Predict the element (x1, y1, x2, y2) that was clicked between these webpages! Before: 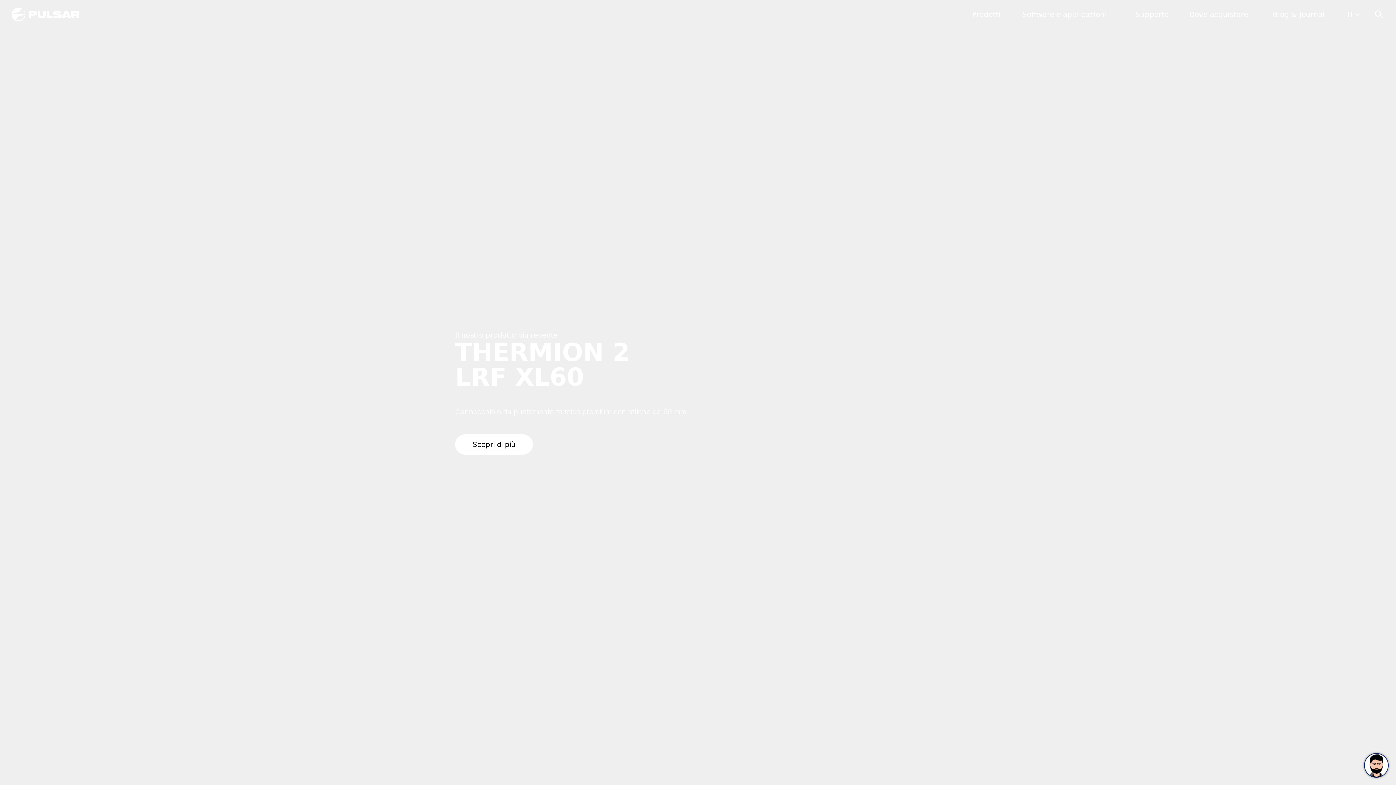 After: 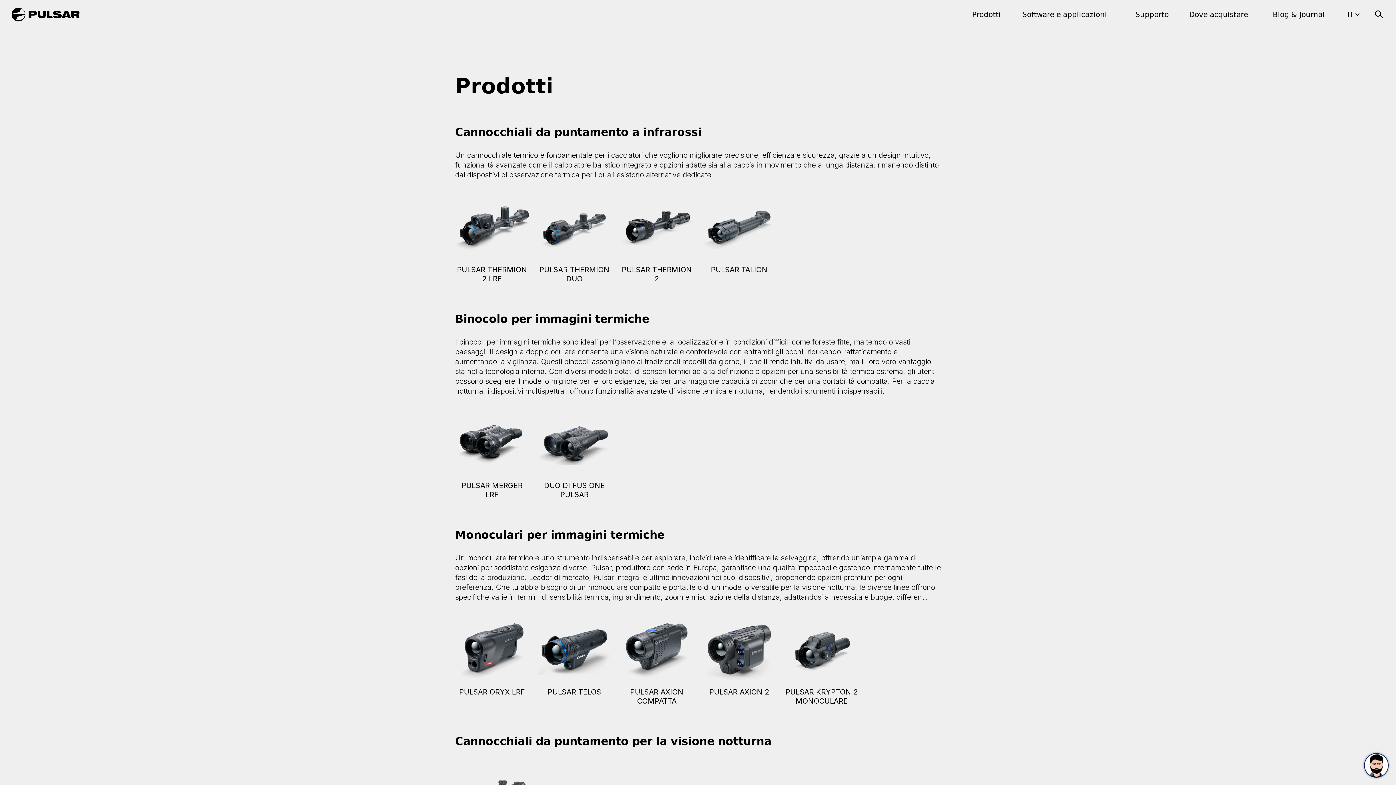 Action: bbox: (972, 10, 1001, 18) label: Prodotti